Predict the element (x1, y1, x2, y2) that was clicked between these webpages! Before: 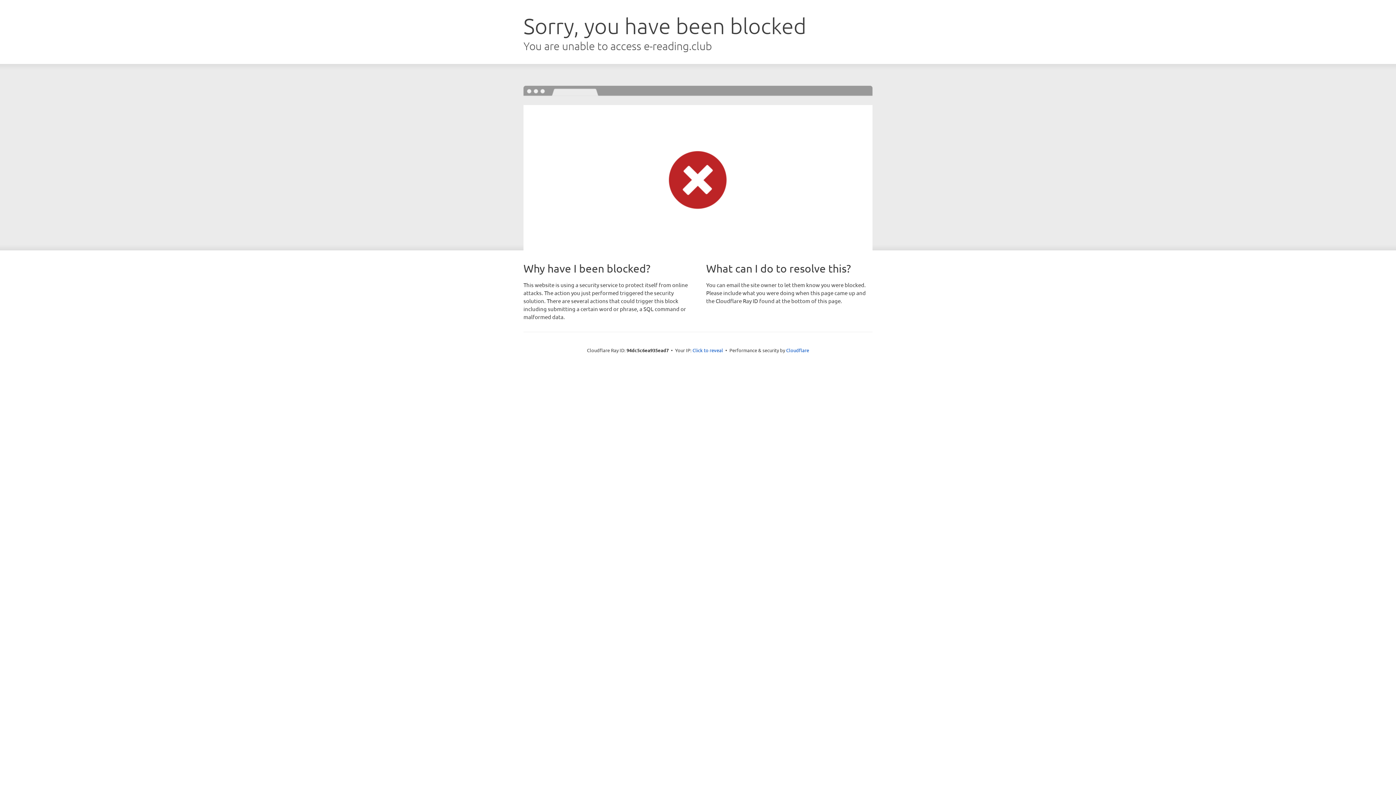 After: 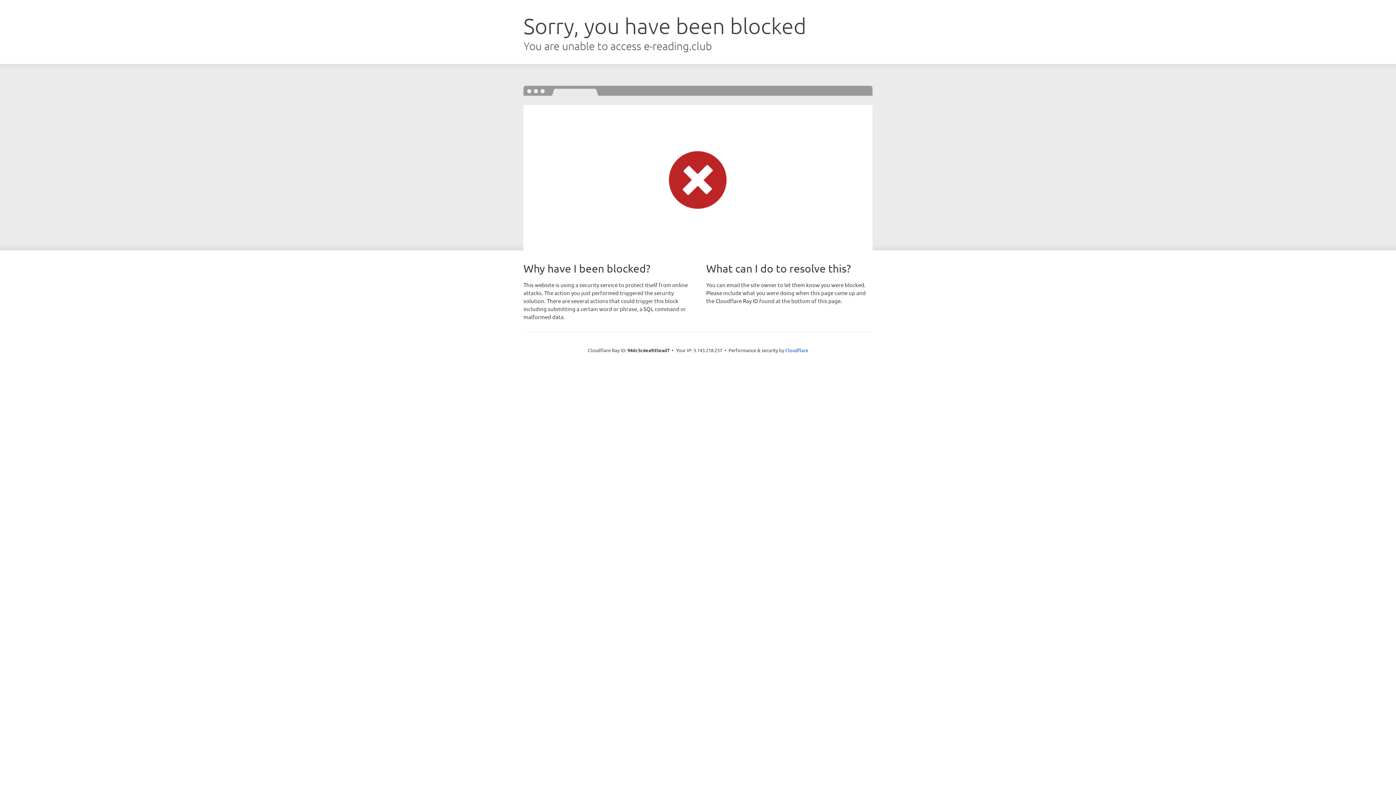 Action: bbox: (692, 346, 723, 353) label: Click to reveal